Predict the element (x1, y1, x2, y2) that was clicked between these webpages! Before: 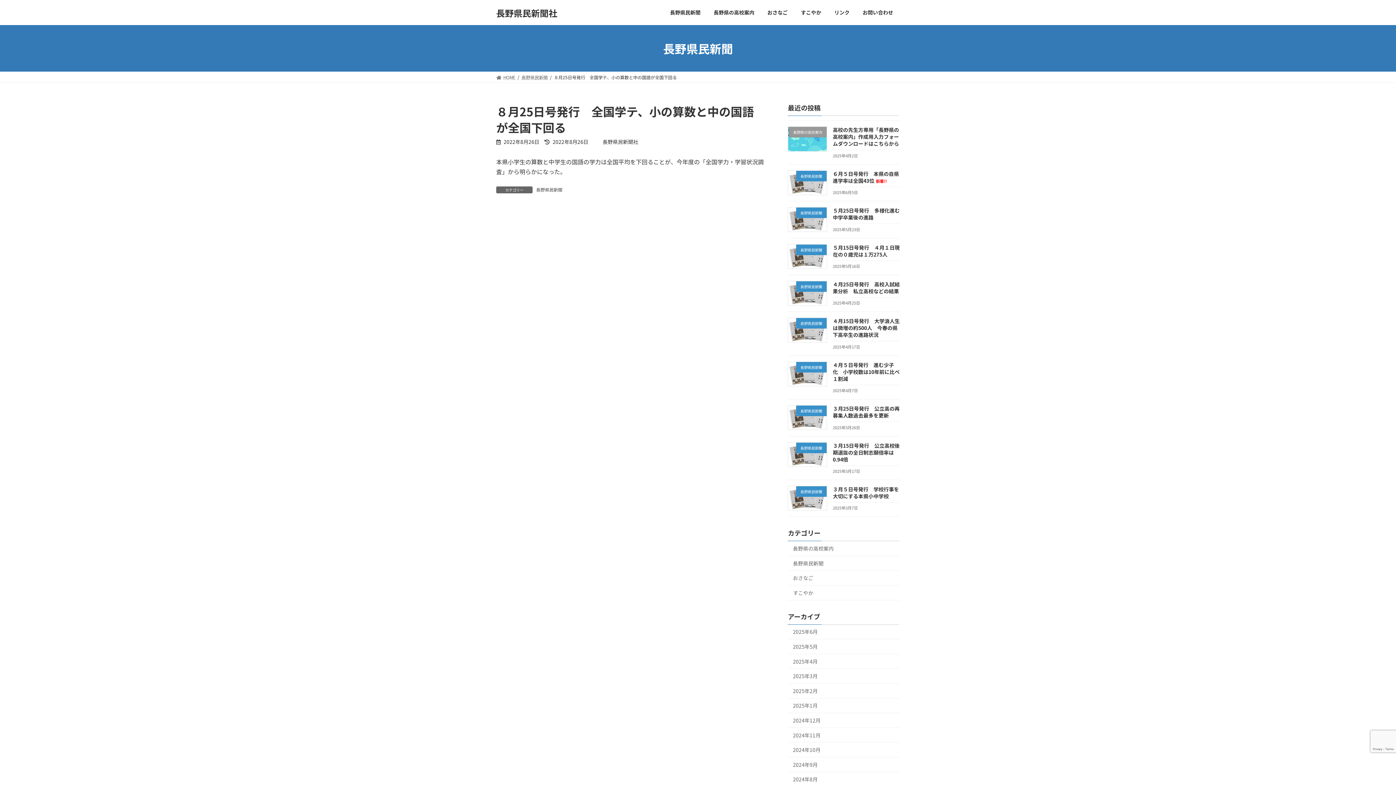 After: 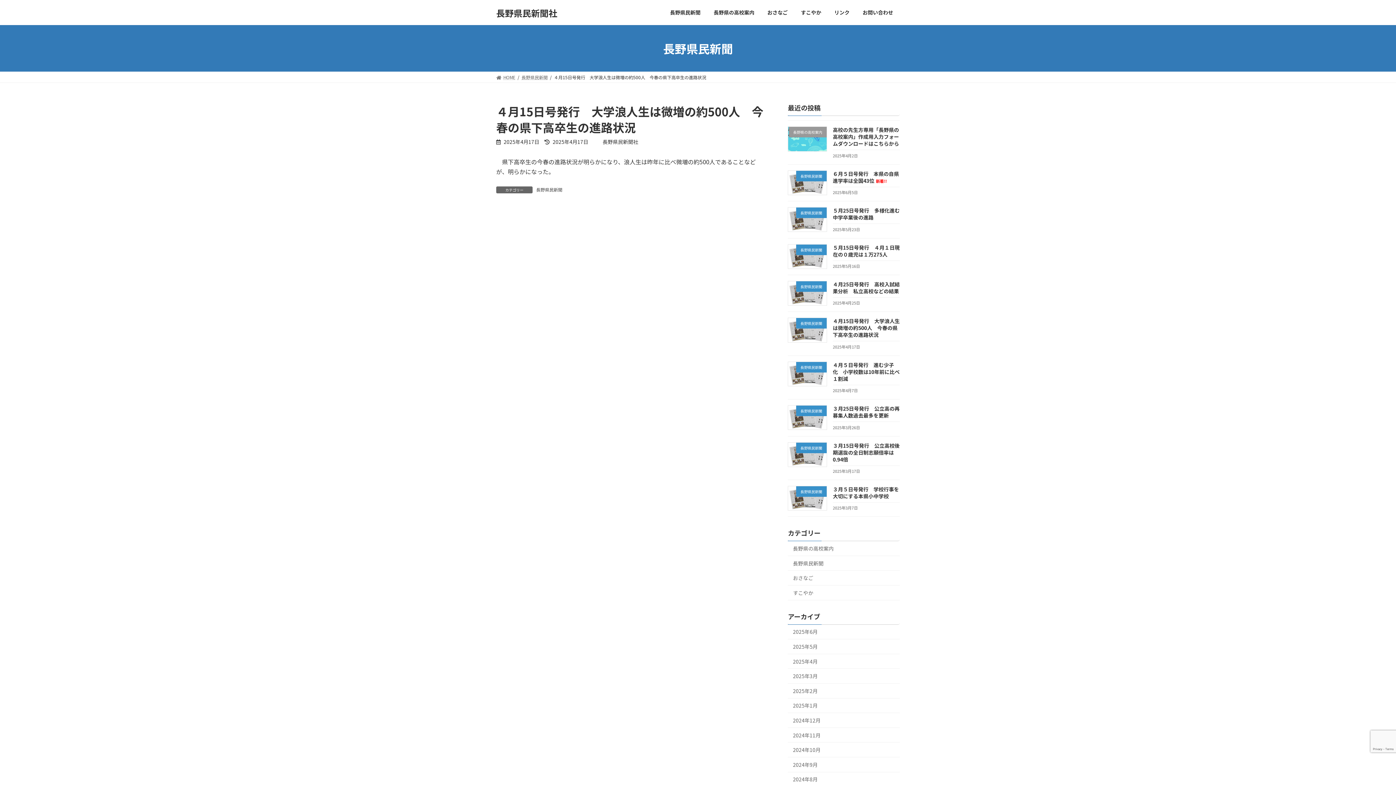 Action: label: ４月15日号発行　大学浪人生は微増の約500人　今春の県下高卒生の進路状況 bbox: (833, 317, 899, 338)